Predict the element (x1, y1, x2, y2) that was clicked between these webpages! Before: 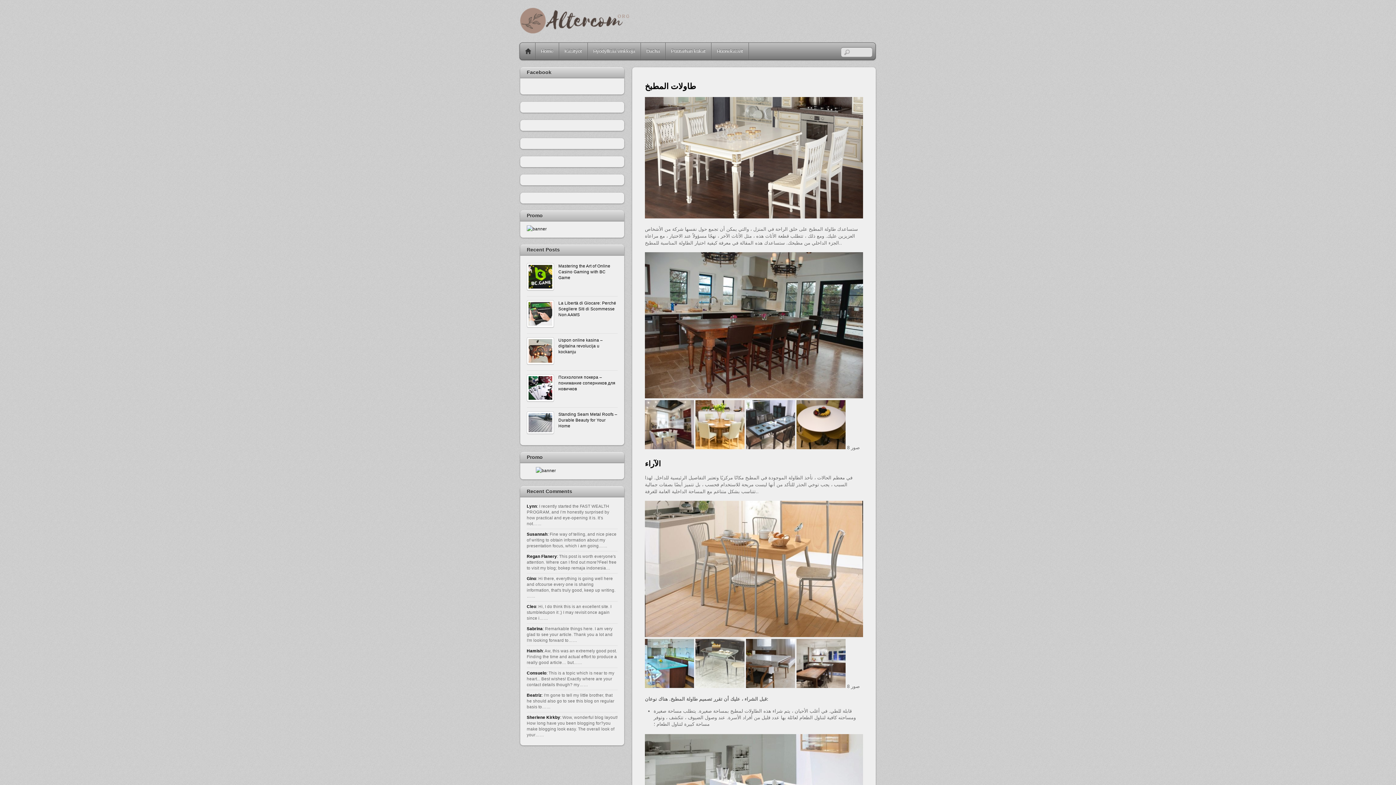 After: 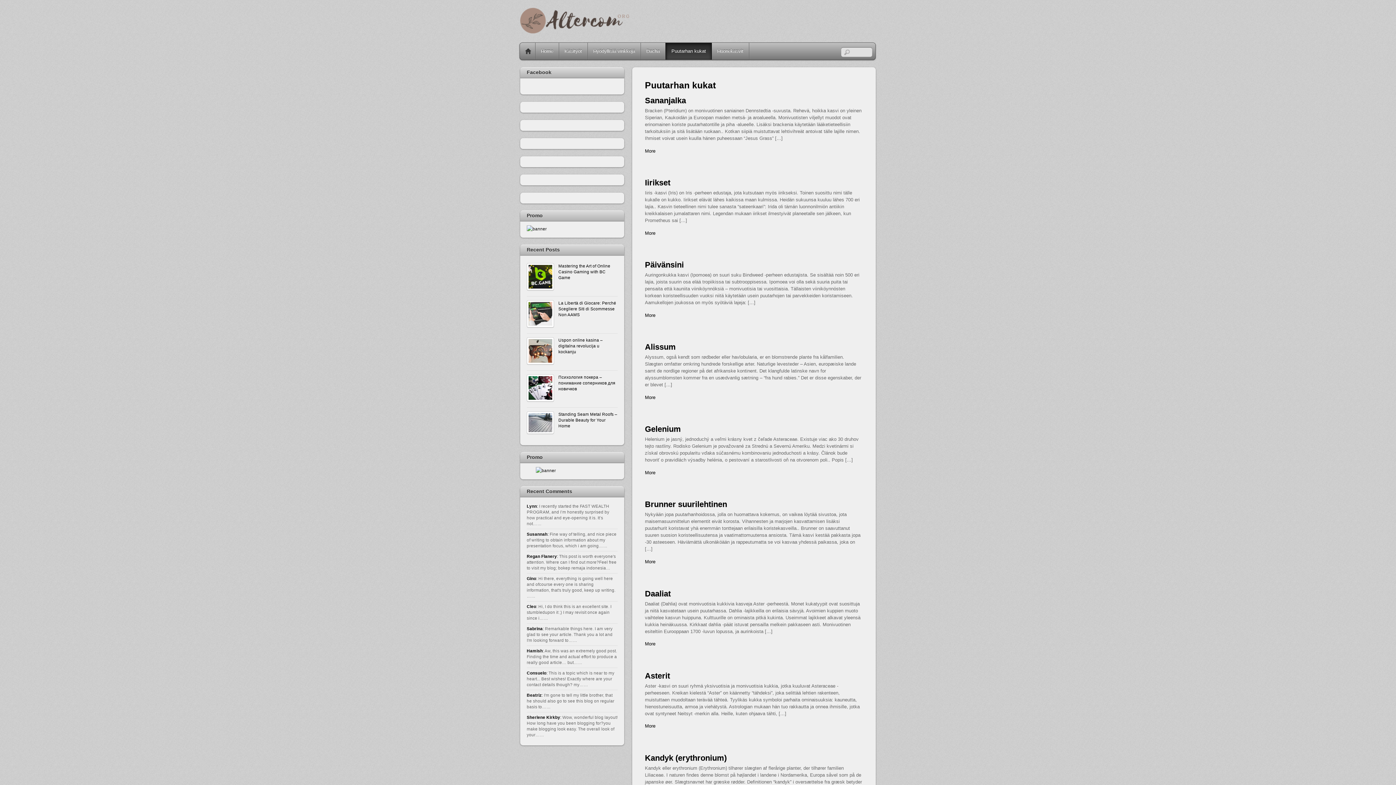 Action: label: Puutarhan kukat bbox: (665, 42, 711, 59)